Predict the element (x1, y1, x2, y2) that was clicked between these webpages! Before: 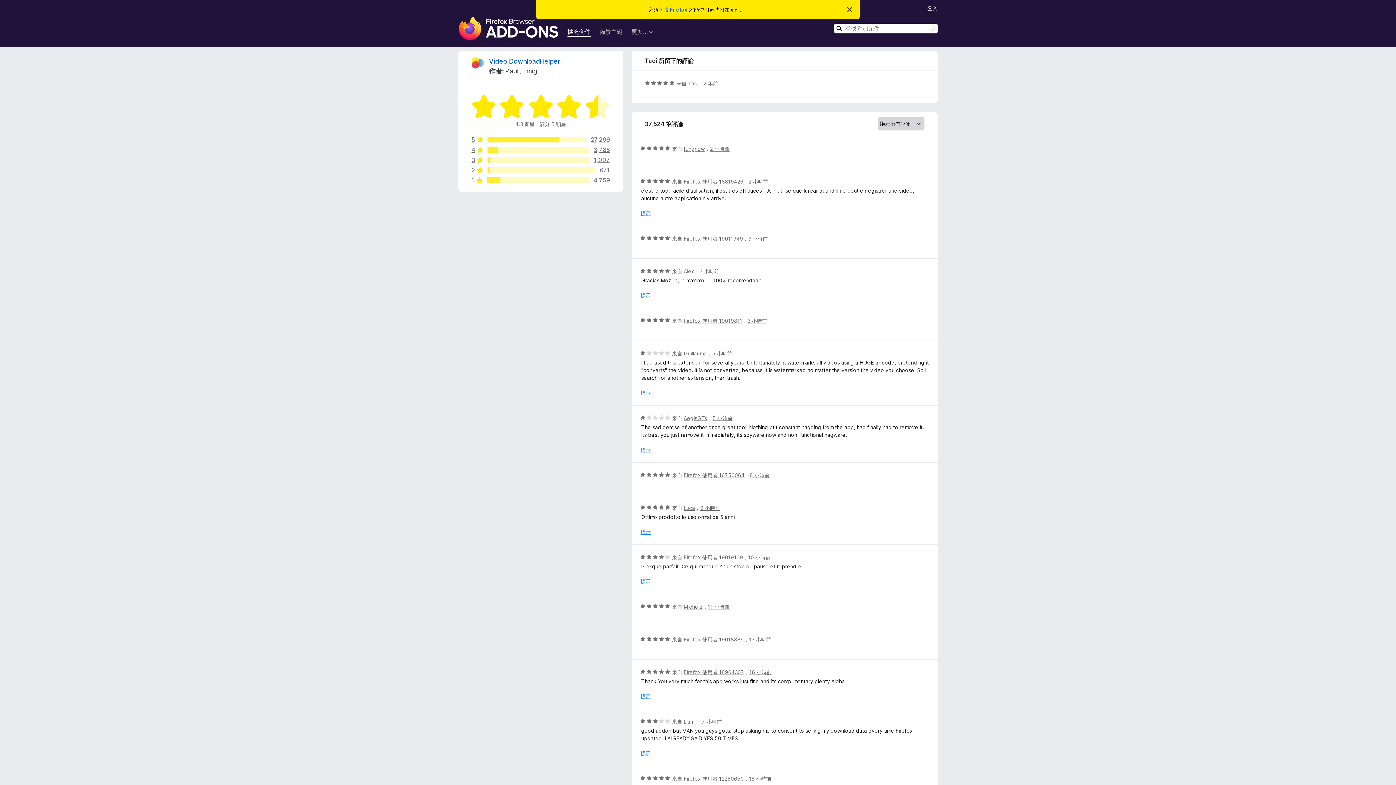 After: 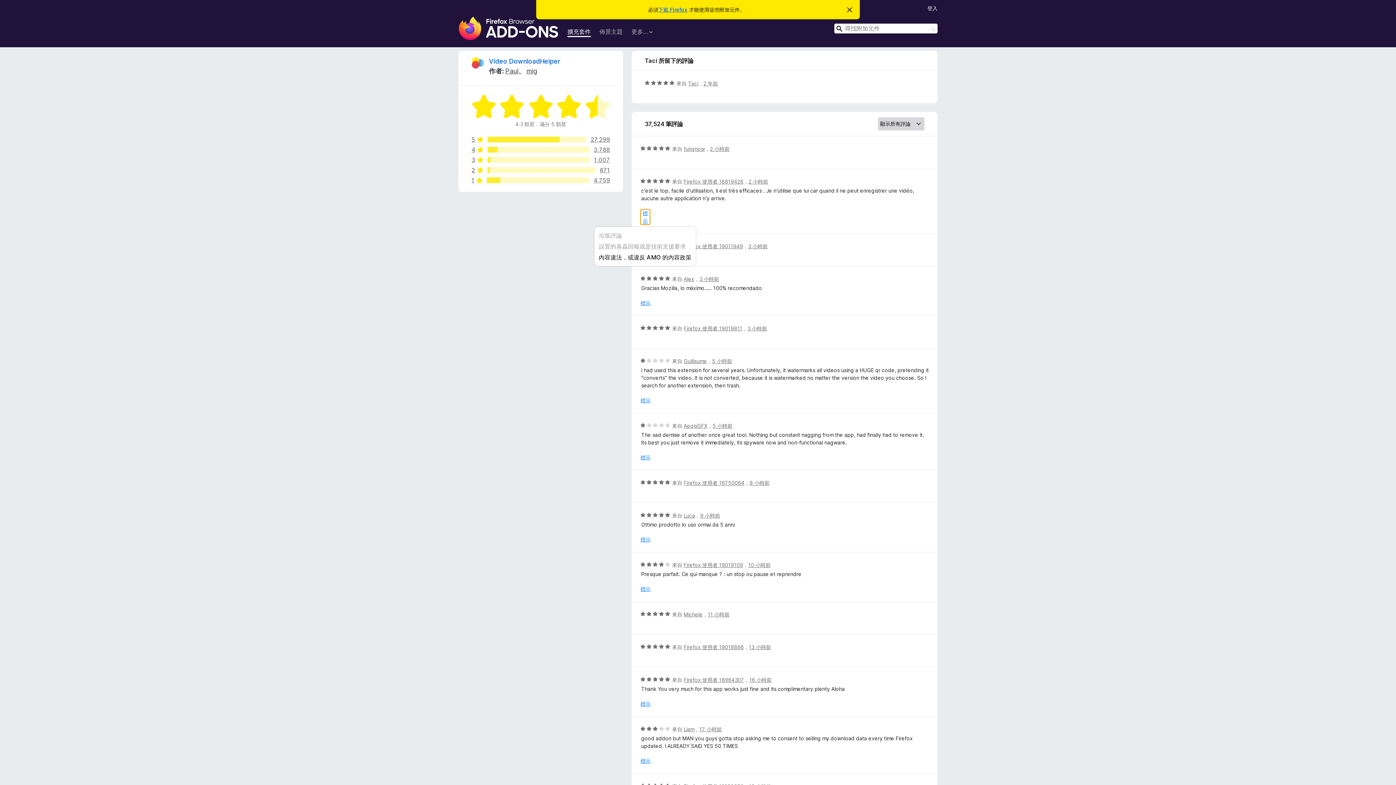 Action: label: 標示 bbox: (640, 209, 650, 217)